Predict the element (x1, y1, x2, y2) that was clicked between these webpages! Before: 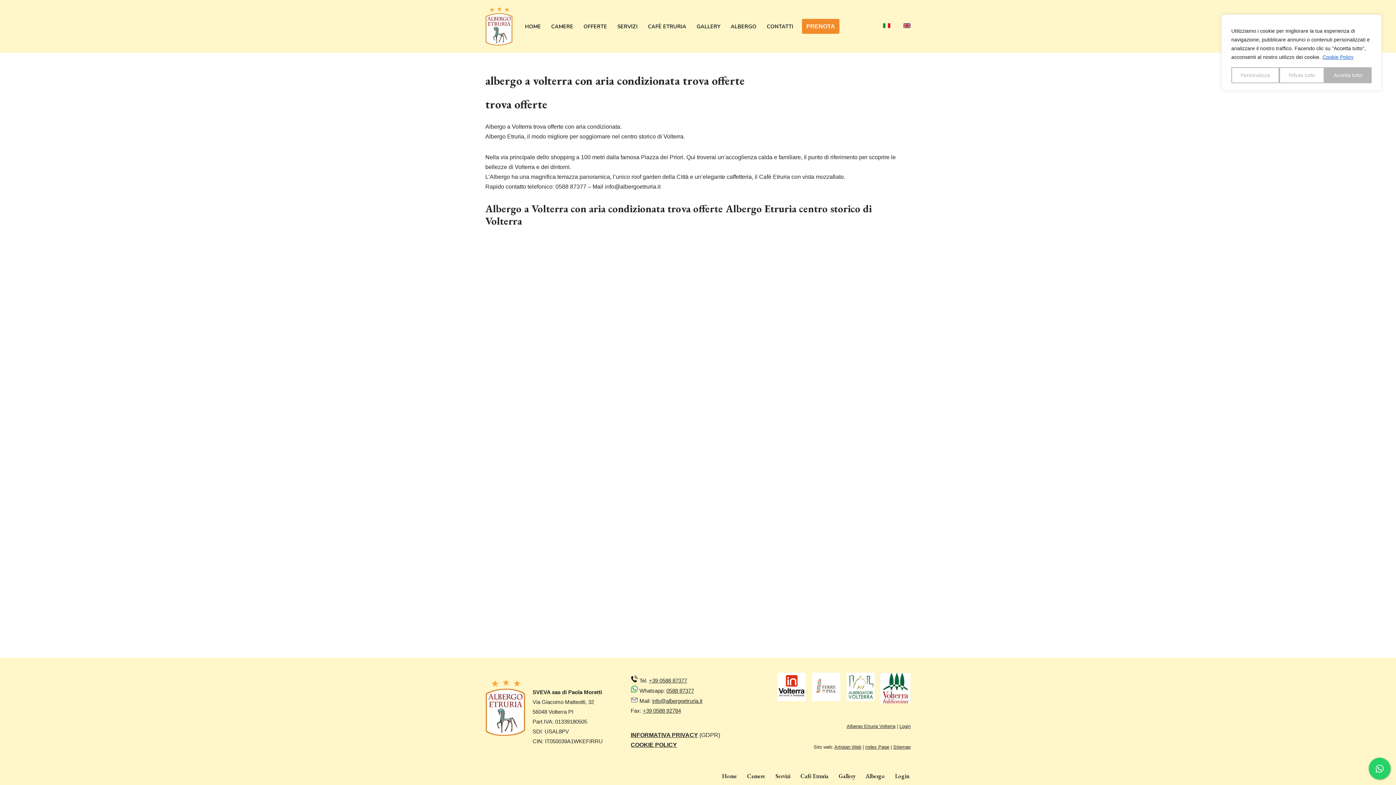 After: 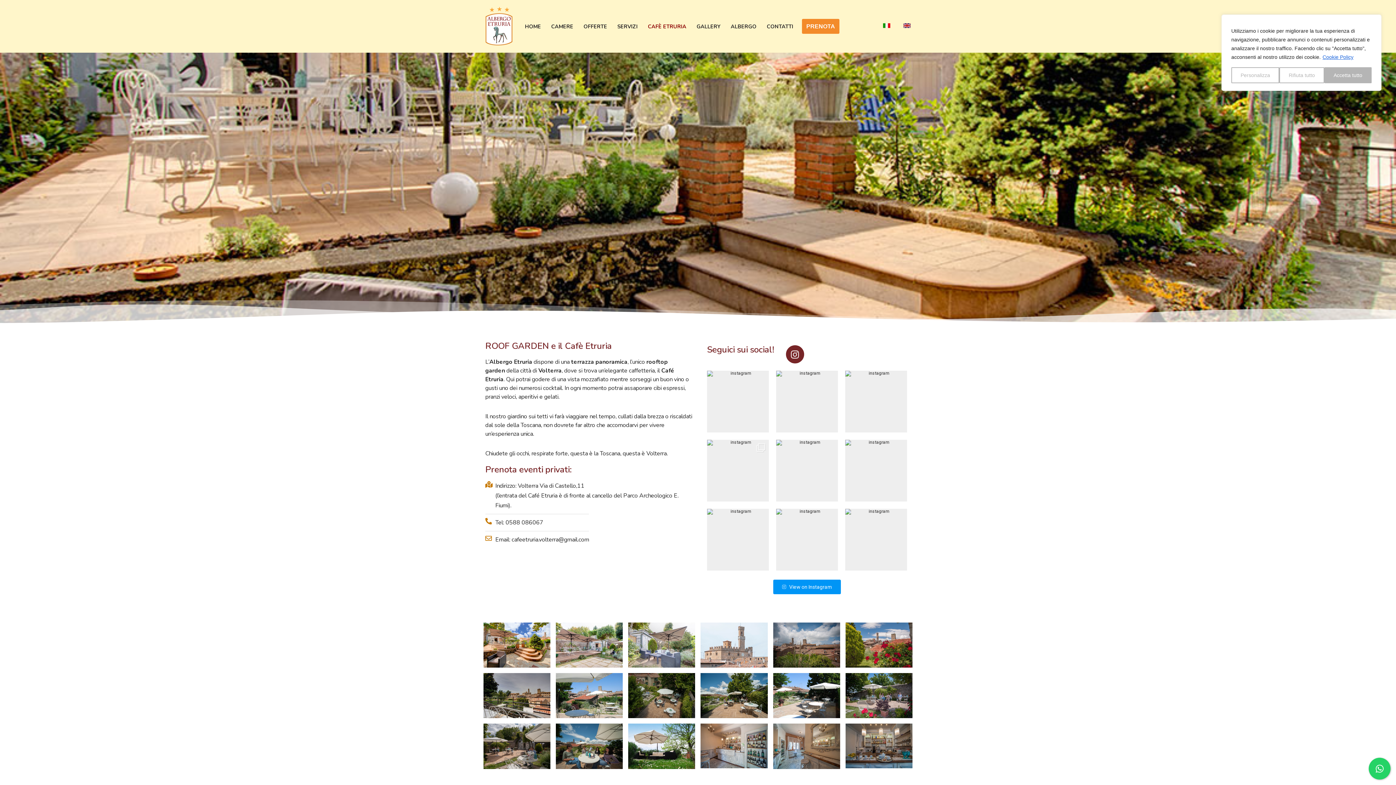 Action: label: Cafè Etruria bbox: (800, 771, 828, 781)